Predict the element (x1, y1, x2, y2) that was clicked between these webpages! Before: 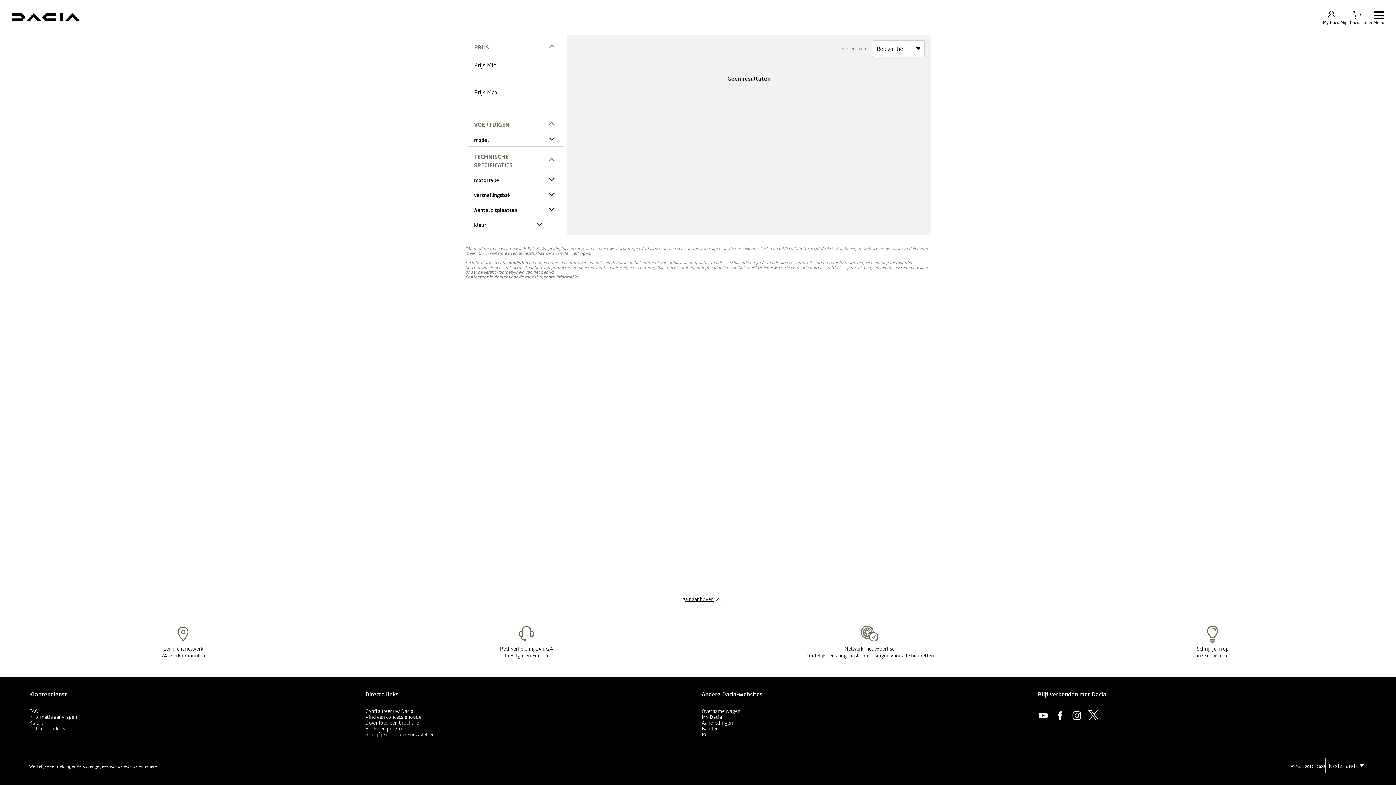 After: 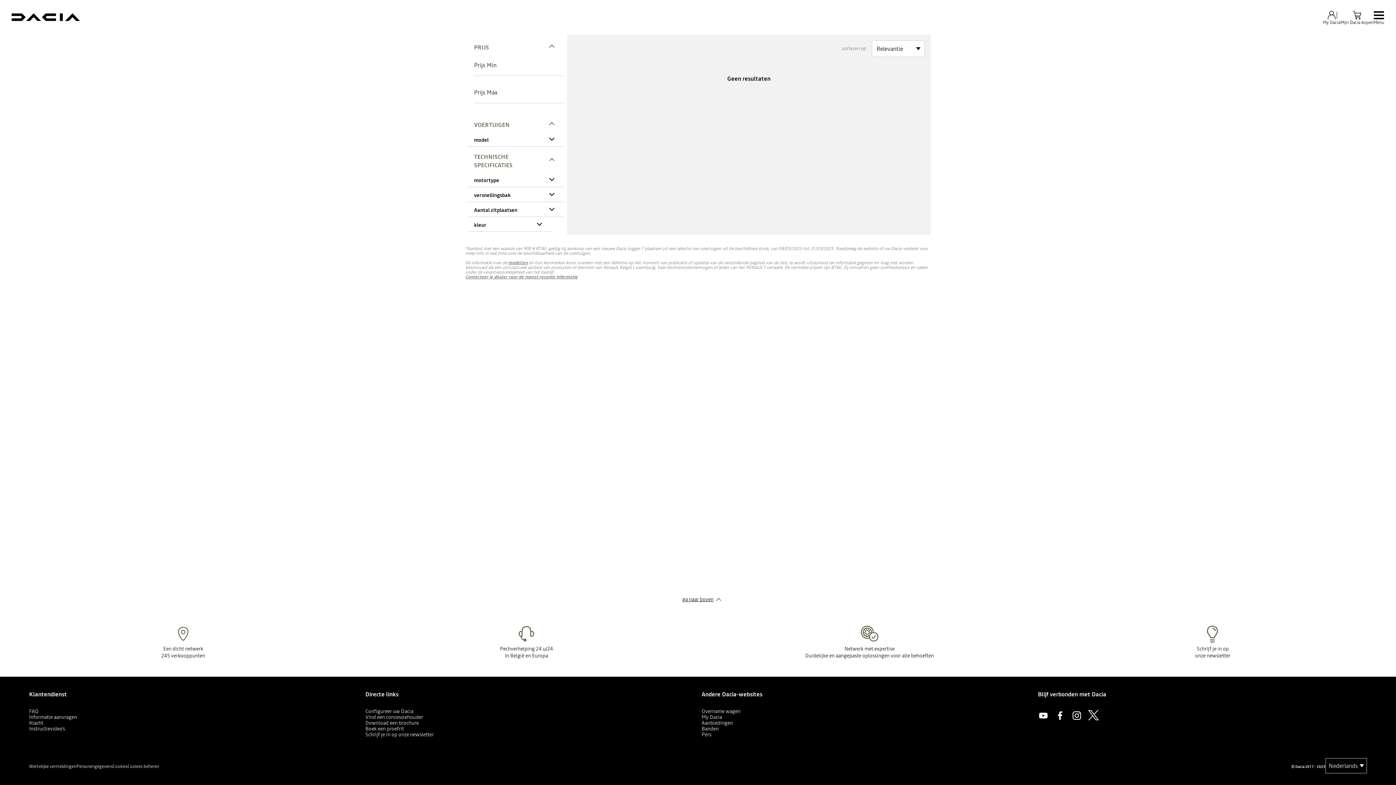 Action: label: PRIJS bbox: (468, 37, 564, 54)